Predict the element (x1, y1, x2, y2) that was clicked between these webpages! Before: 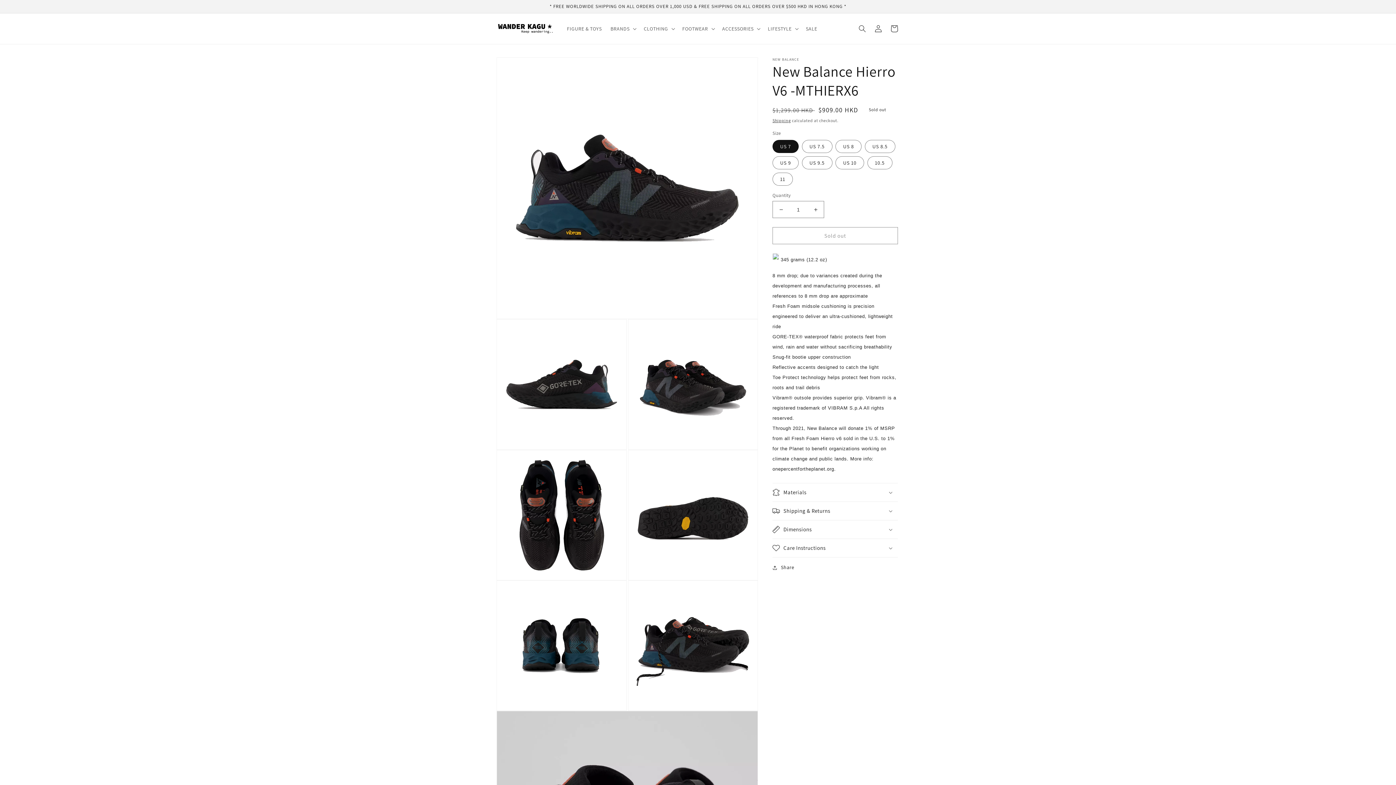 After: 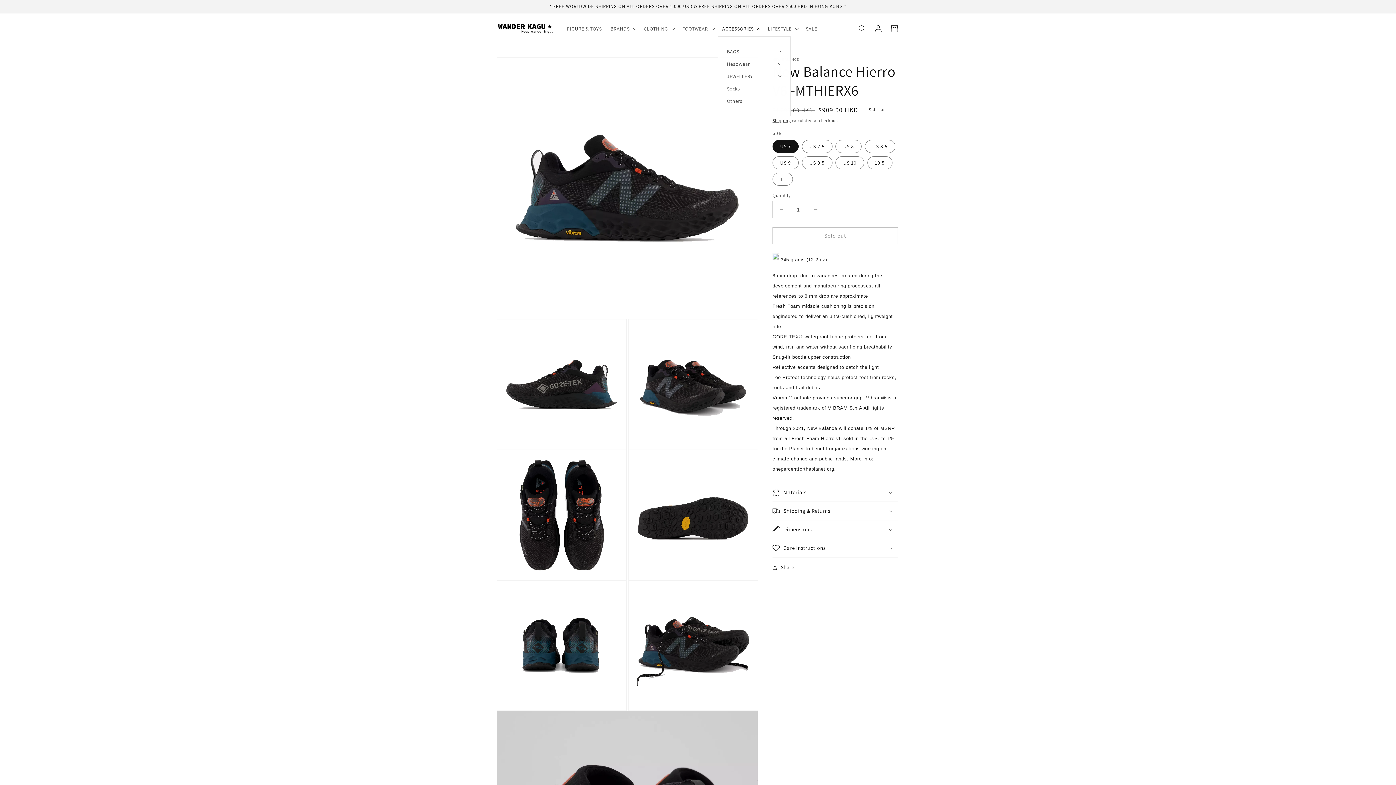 Action: bbox: (718, 21, 763, 36) label: ACCESSORIES